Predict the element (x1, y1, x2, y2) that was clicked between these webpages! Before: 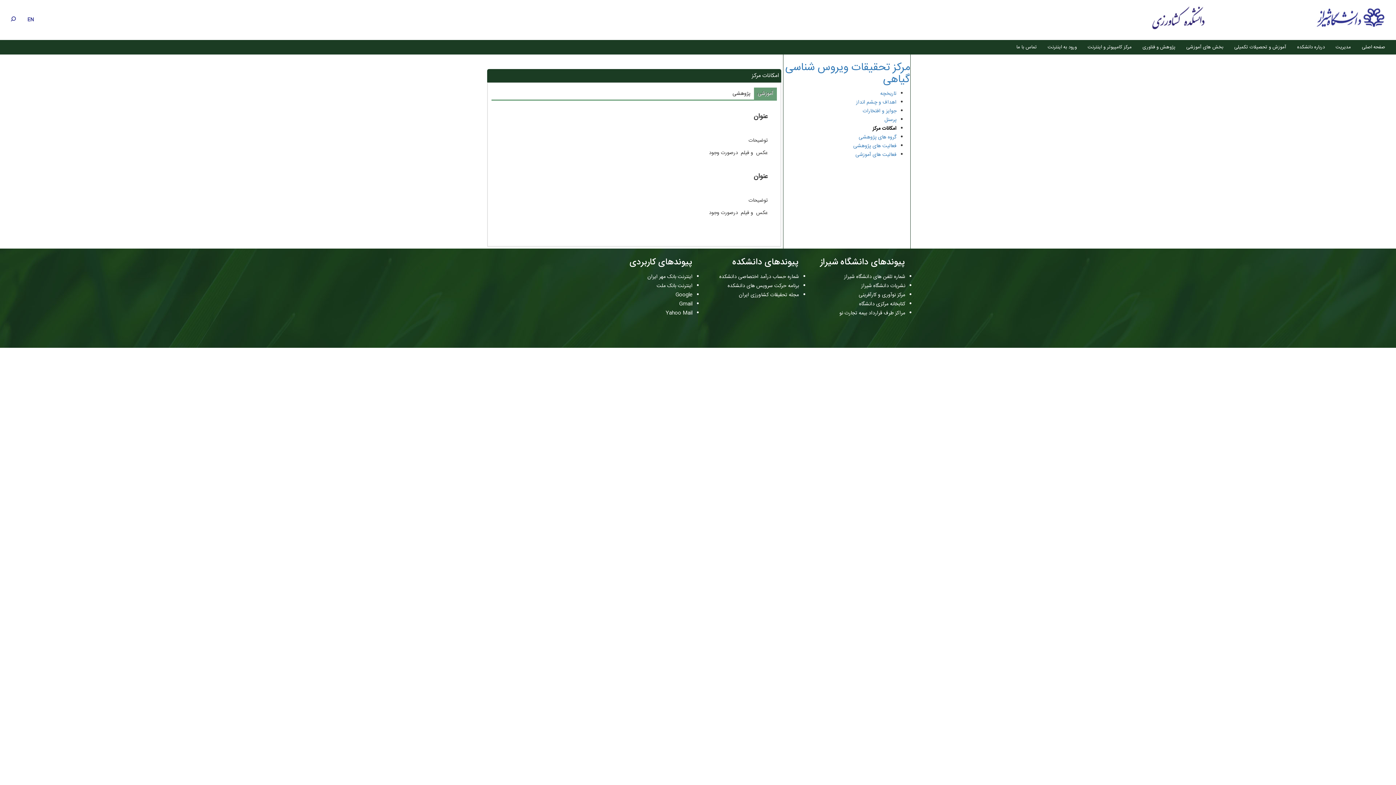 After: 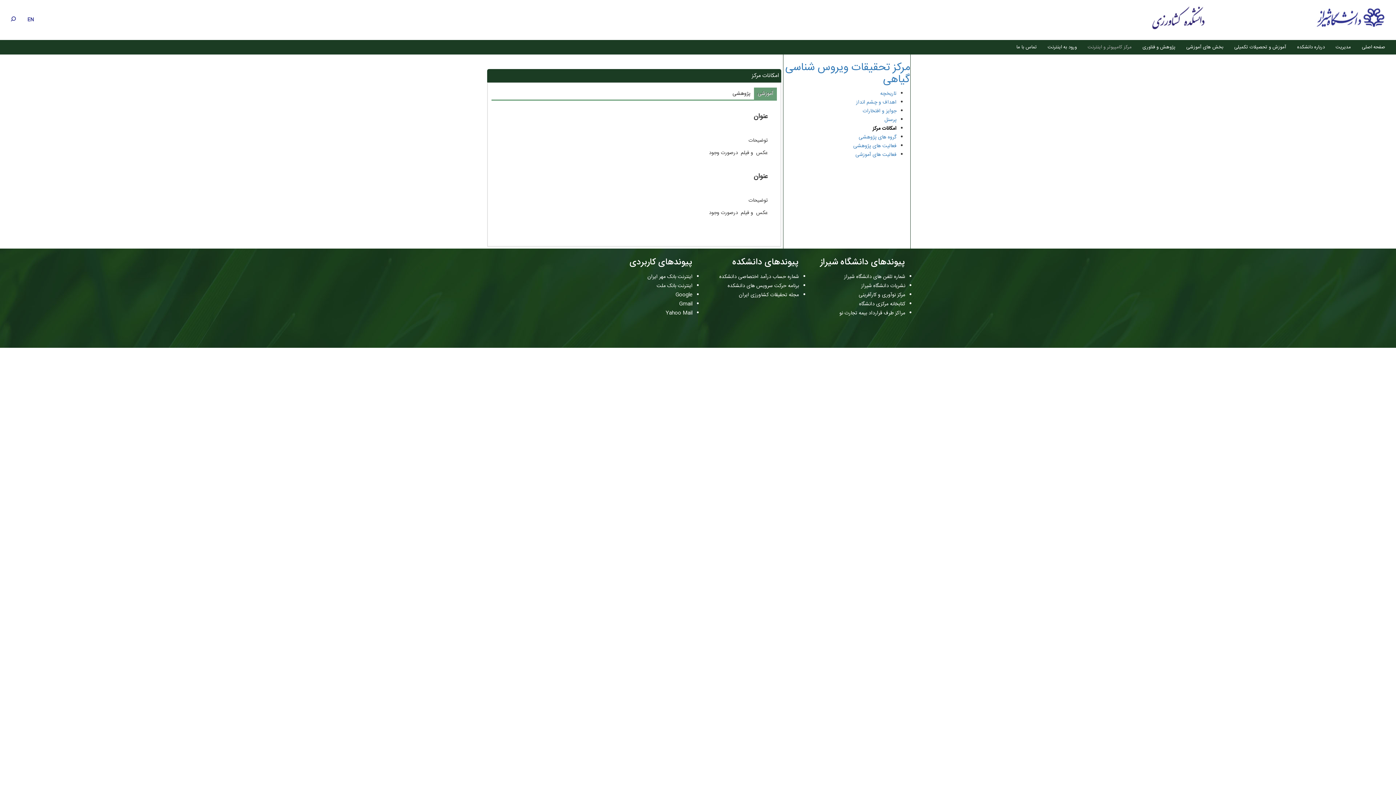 Action: label: مرکز کامپیوتر و اینترنت bbox: (1082, 40, 1137, 54)